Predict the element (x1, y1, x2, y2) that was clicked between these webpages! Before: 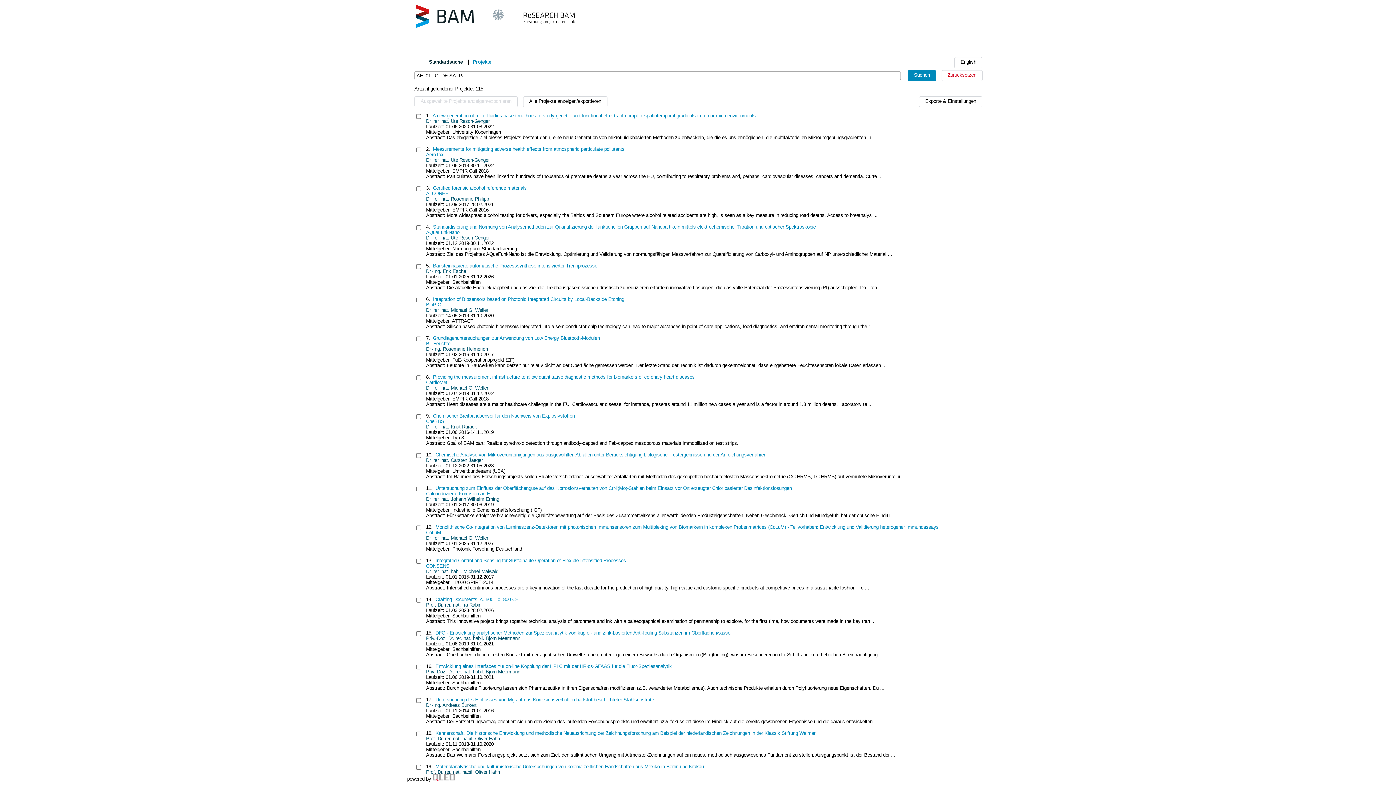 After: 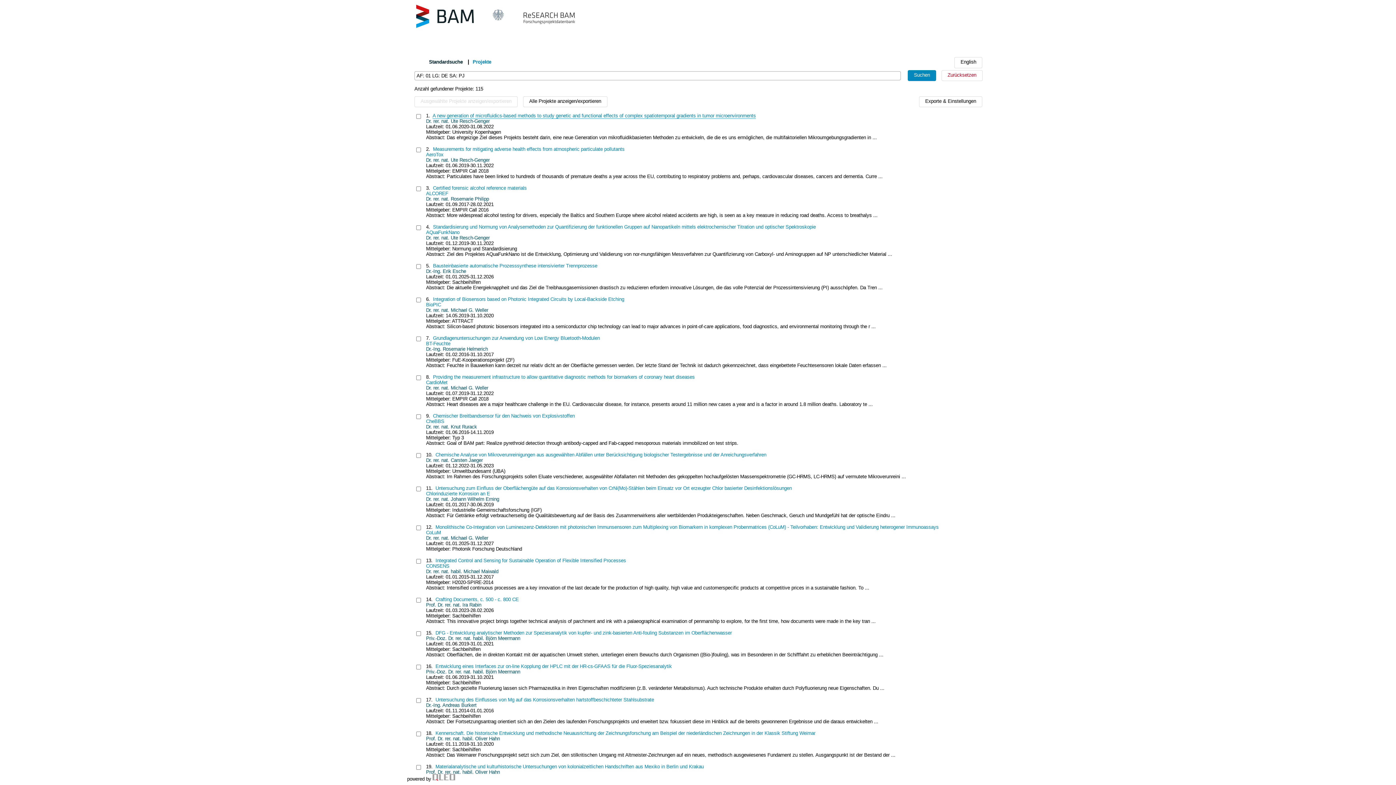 Action: bbox: (432, 113, 756, 118) label: A new generation of microfluidics-based methods to study genetic and functional effects of complex spatiotemporal gradients in tumor microenvironments